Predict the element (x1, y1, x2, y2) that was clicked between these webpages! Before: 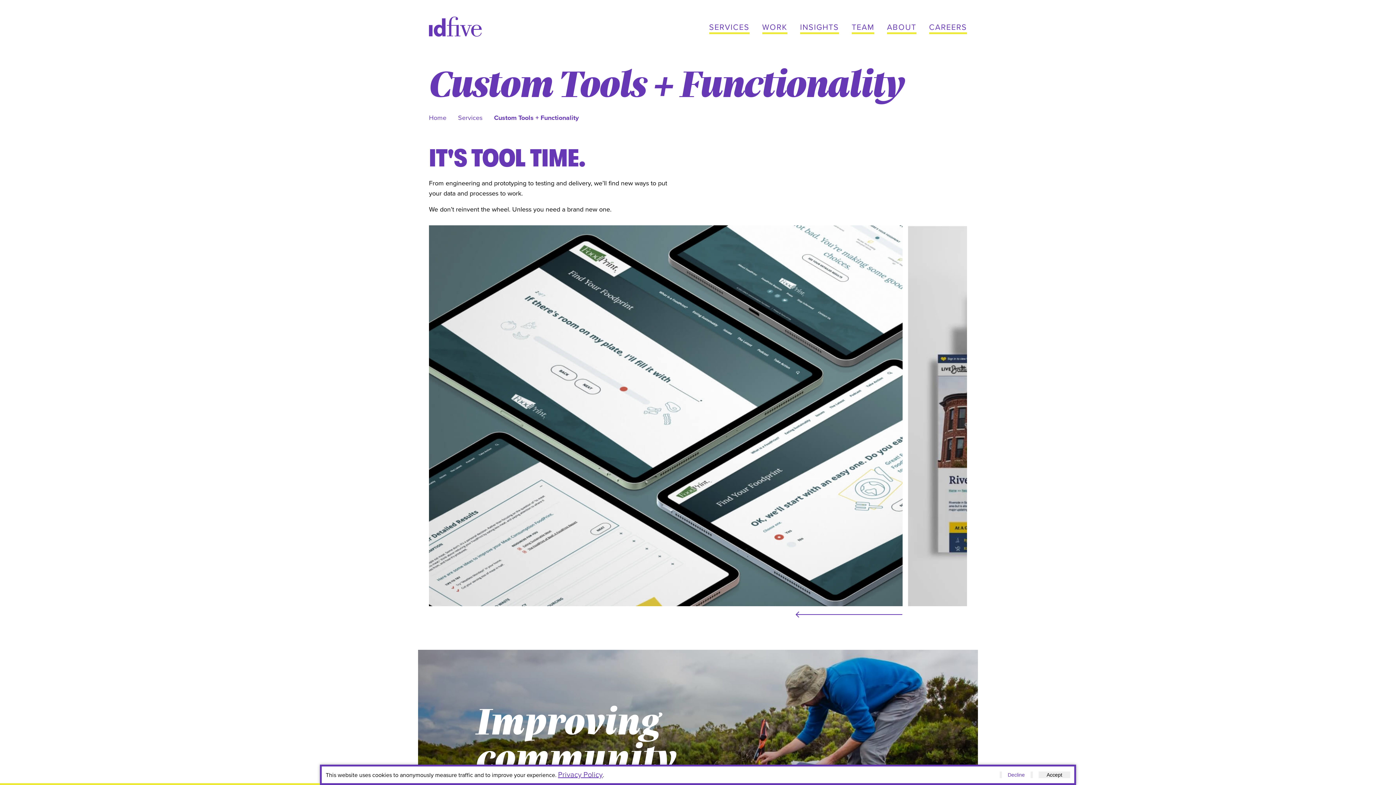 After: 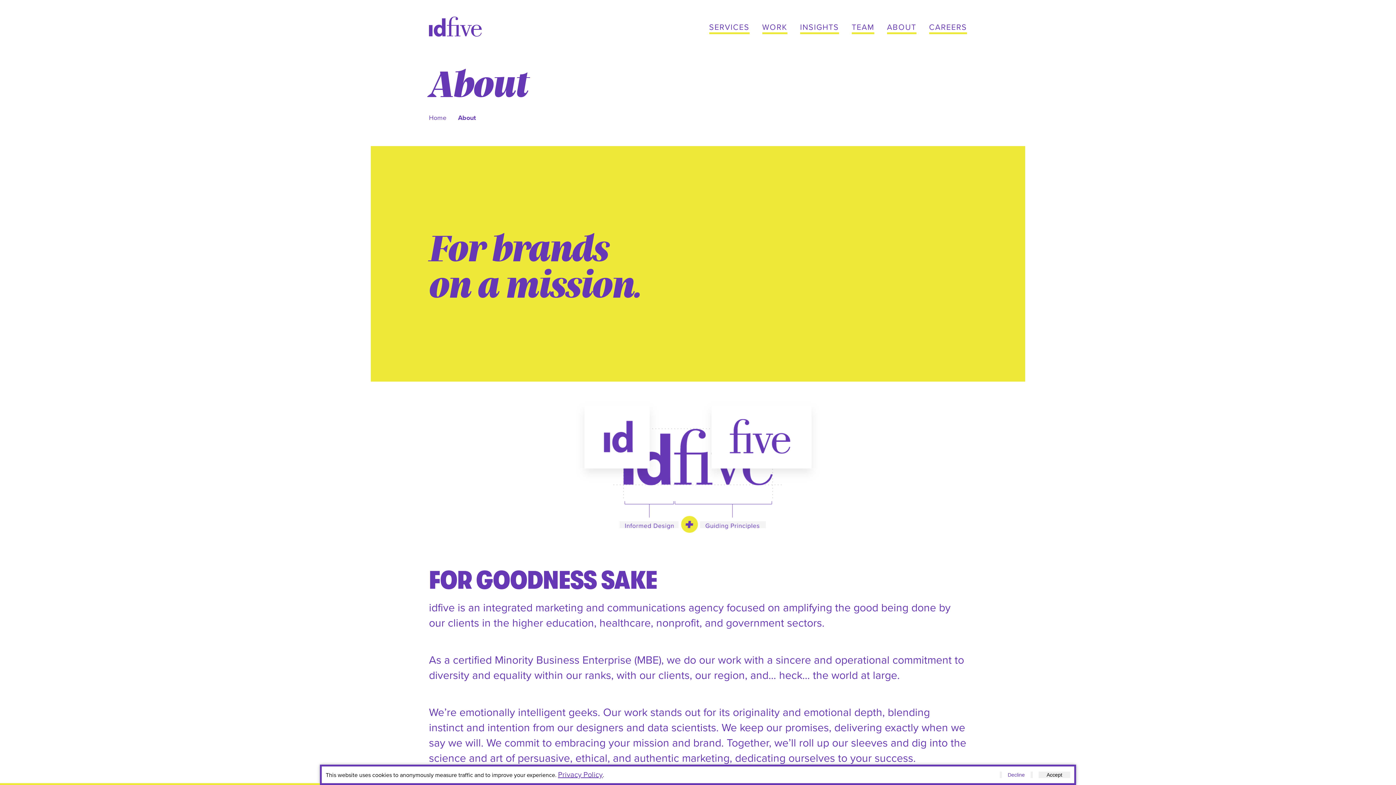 Action: label: ABOUT bbox: (887, 22, 916, 34)